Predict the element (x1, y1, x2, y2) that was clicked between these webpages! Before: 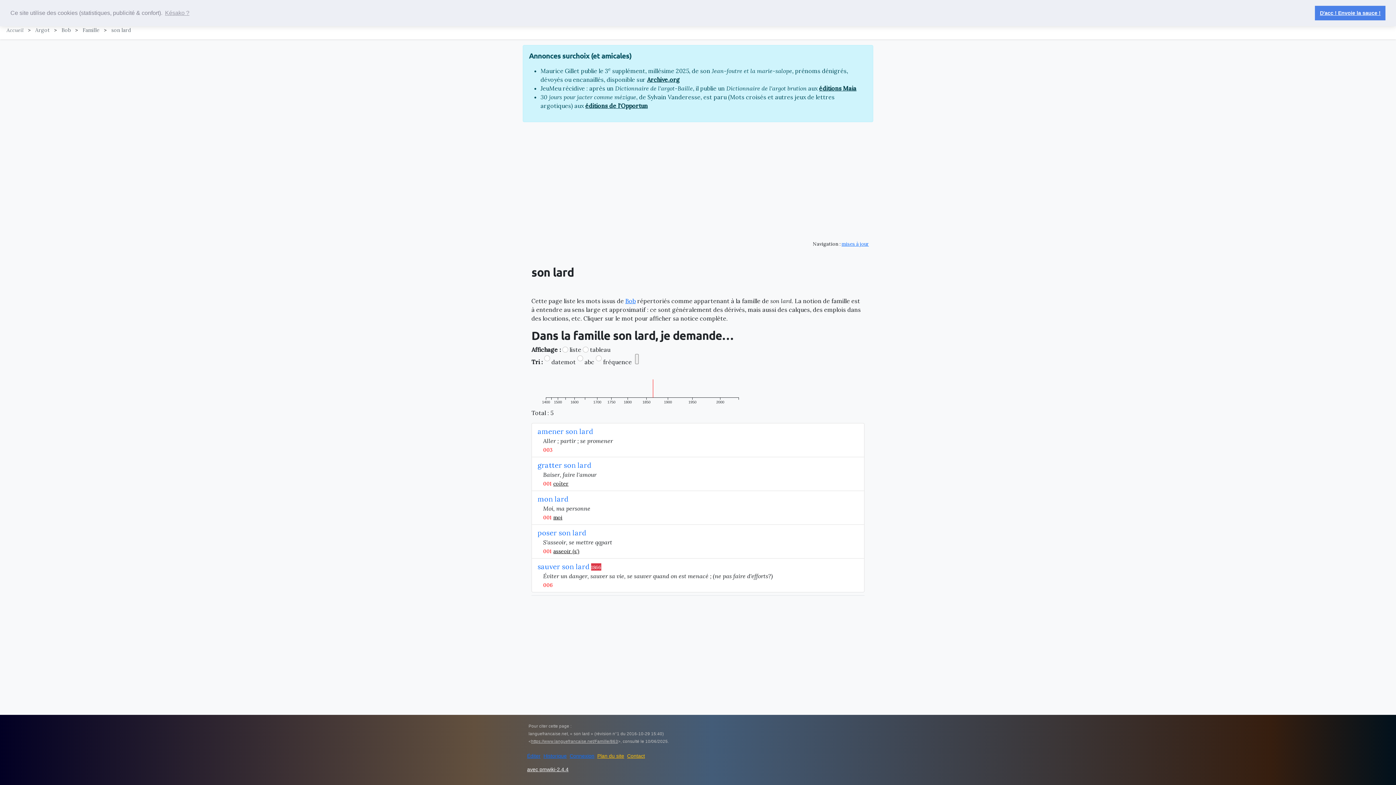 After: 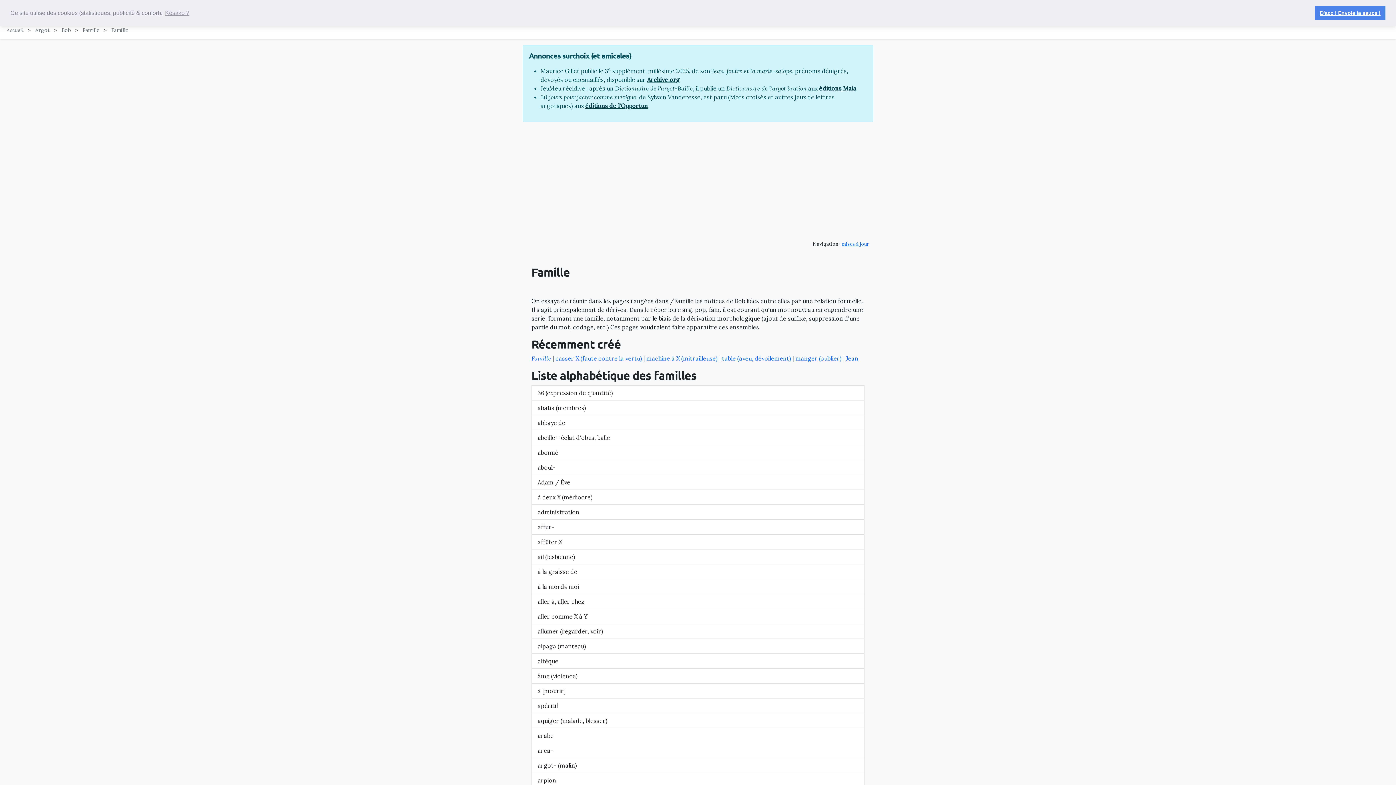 Action: bbox: (79, 24, 102, 36) label: Famille